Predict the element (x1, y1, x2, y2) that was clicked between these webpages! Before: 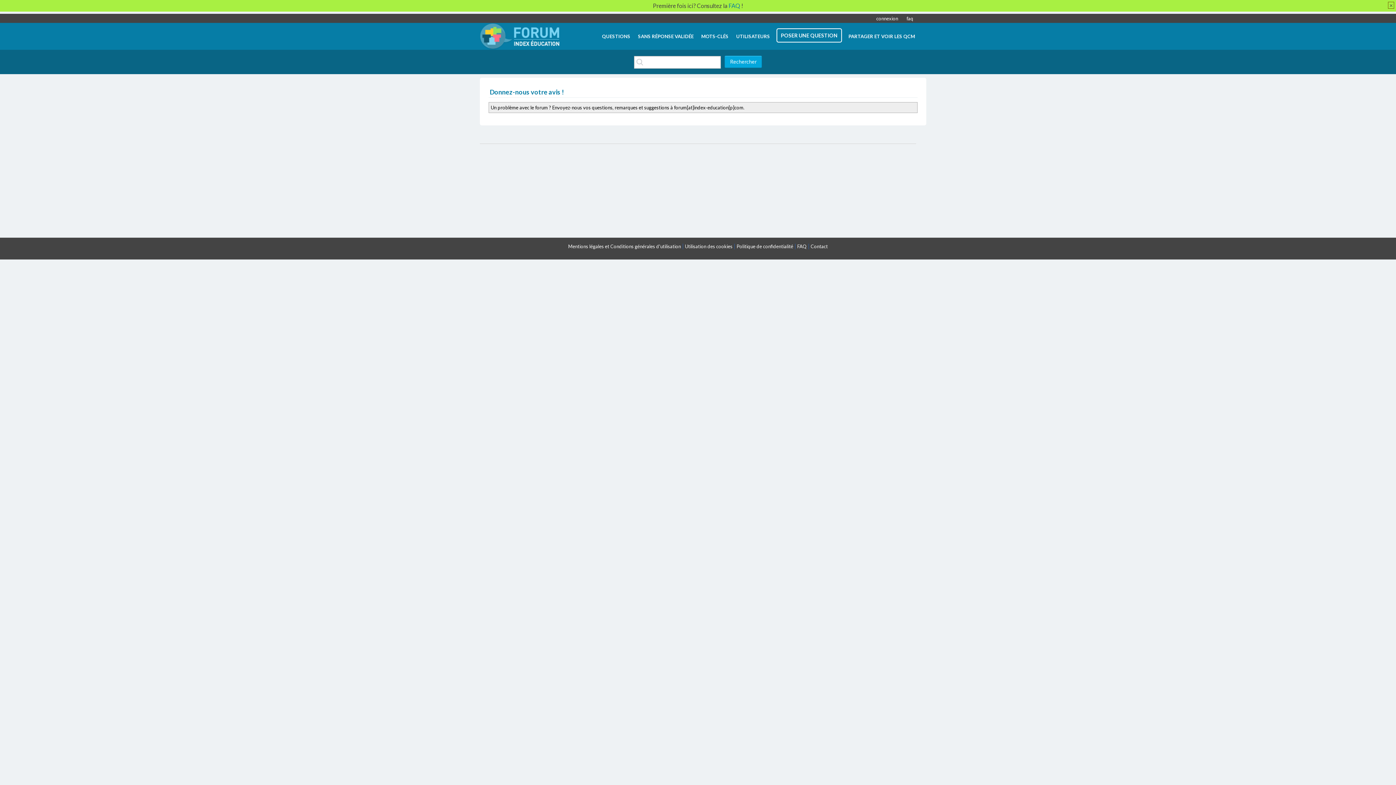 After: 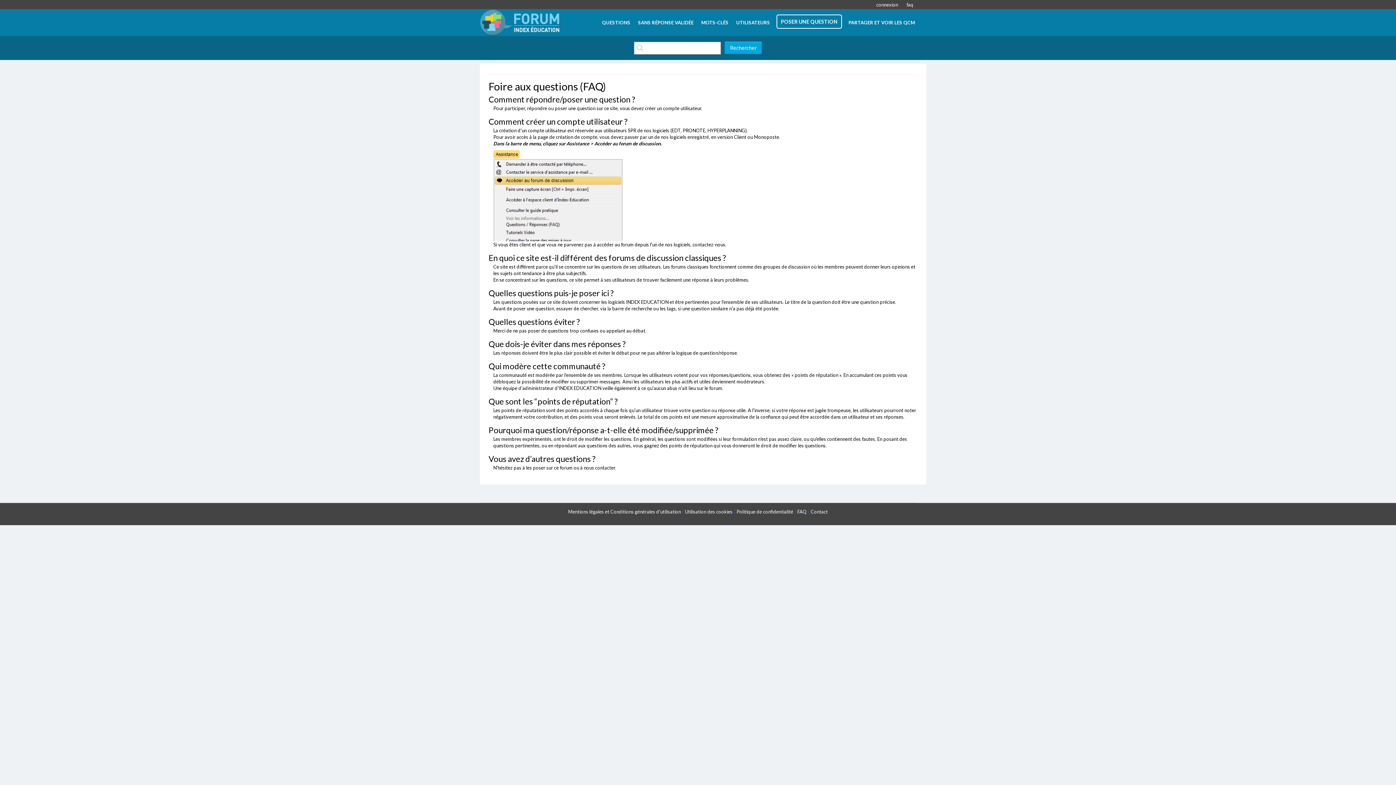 Action: bbox: (906, 15, 913, 21) label: faq